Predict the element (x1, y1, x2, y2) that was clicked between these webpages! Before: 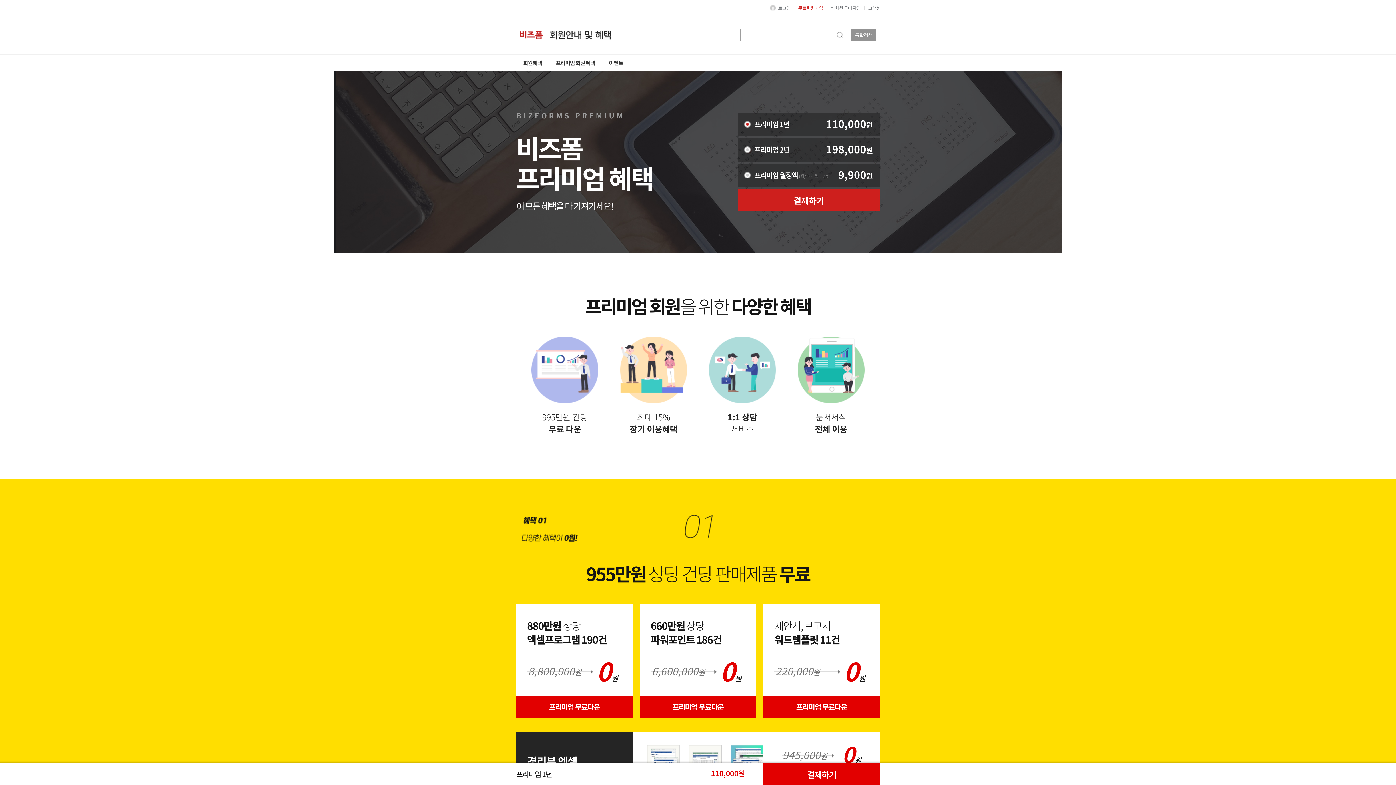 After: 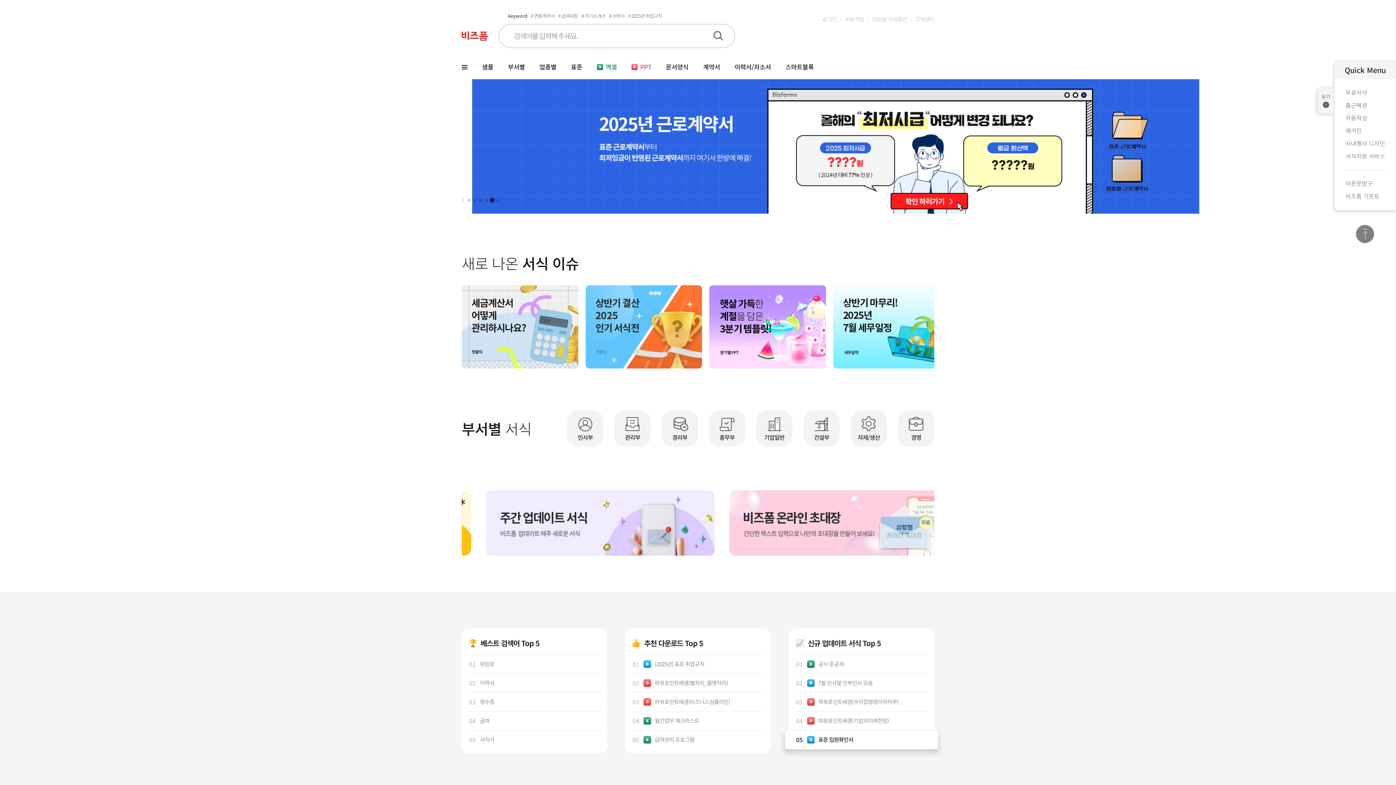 Action: bbox: (520, 30, 542, 40)